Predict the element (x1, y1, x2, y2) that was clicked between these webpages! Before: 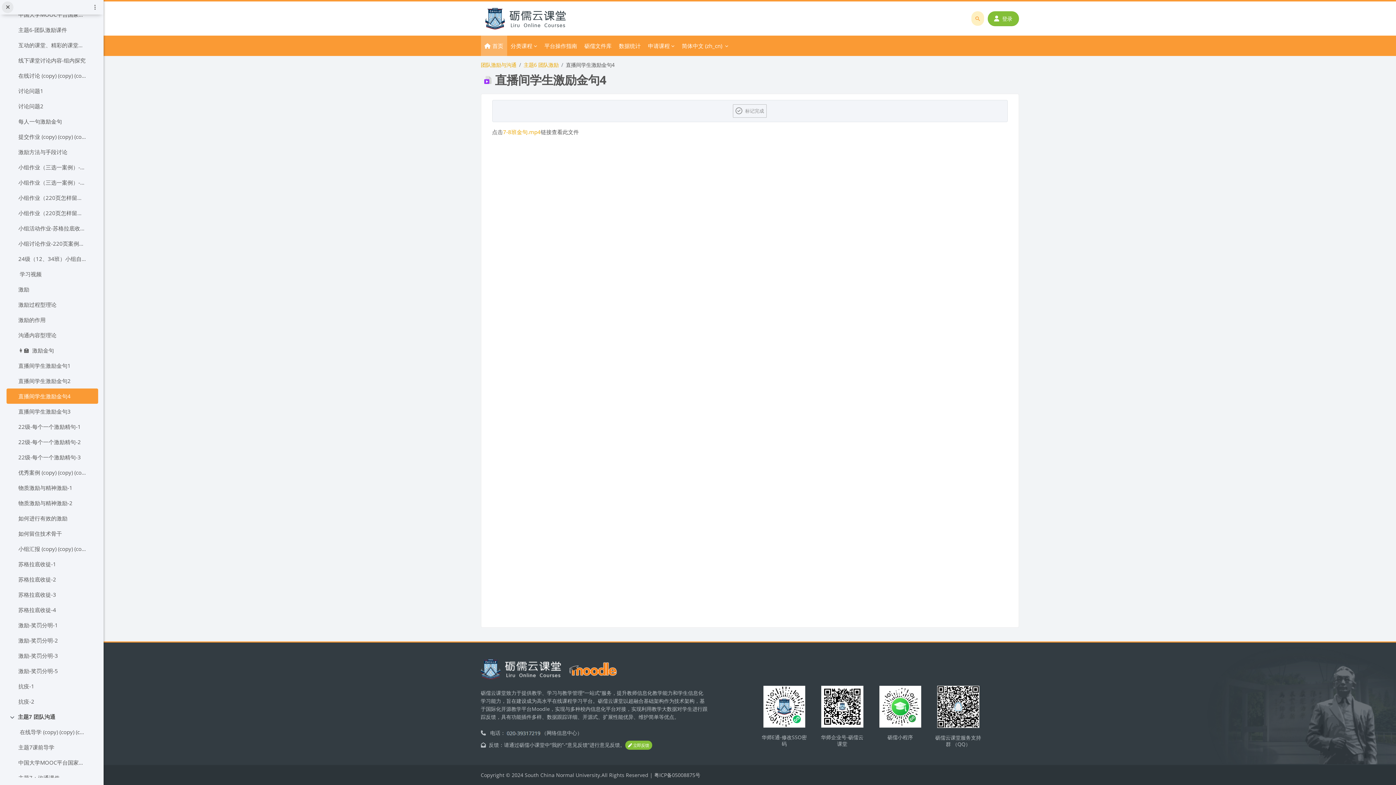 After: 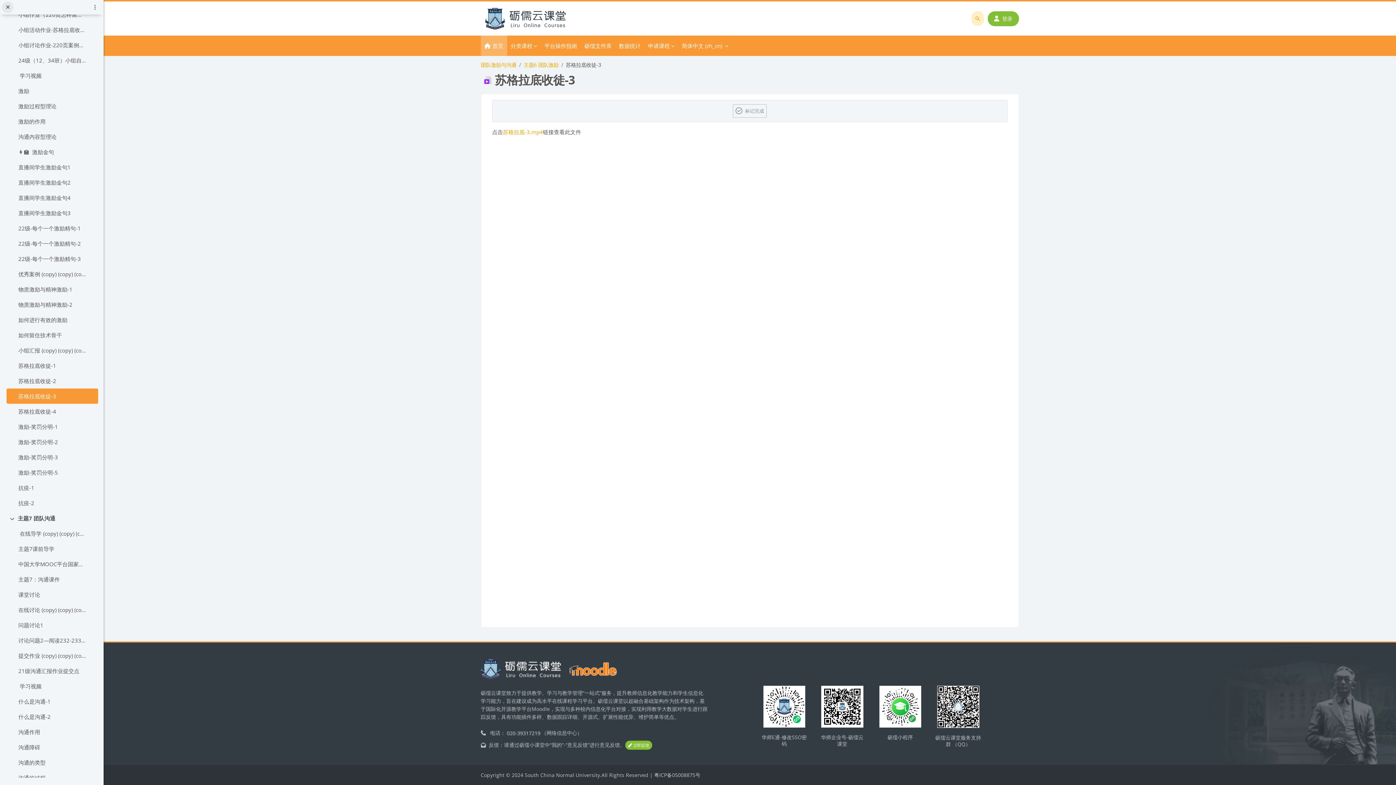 Action: label: 苏格拉底收徒-3 bbox: (18, 590, 56, 599)